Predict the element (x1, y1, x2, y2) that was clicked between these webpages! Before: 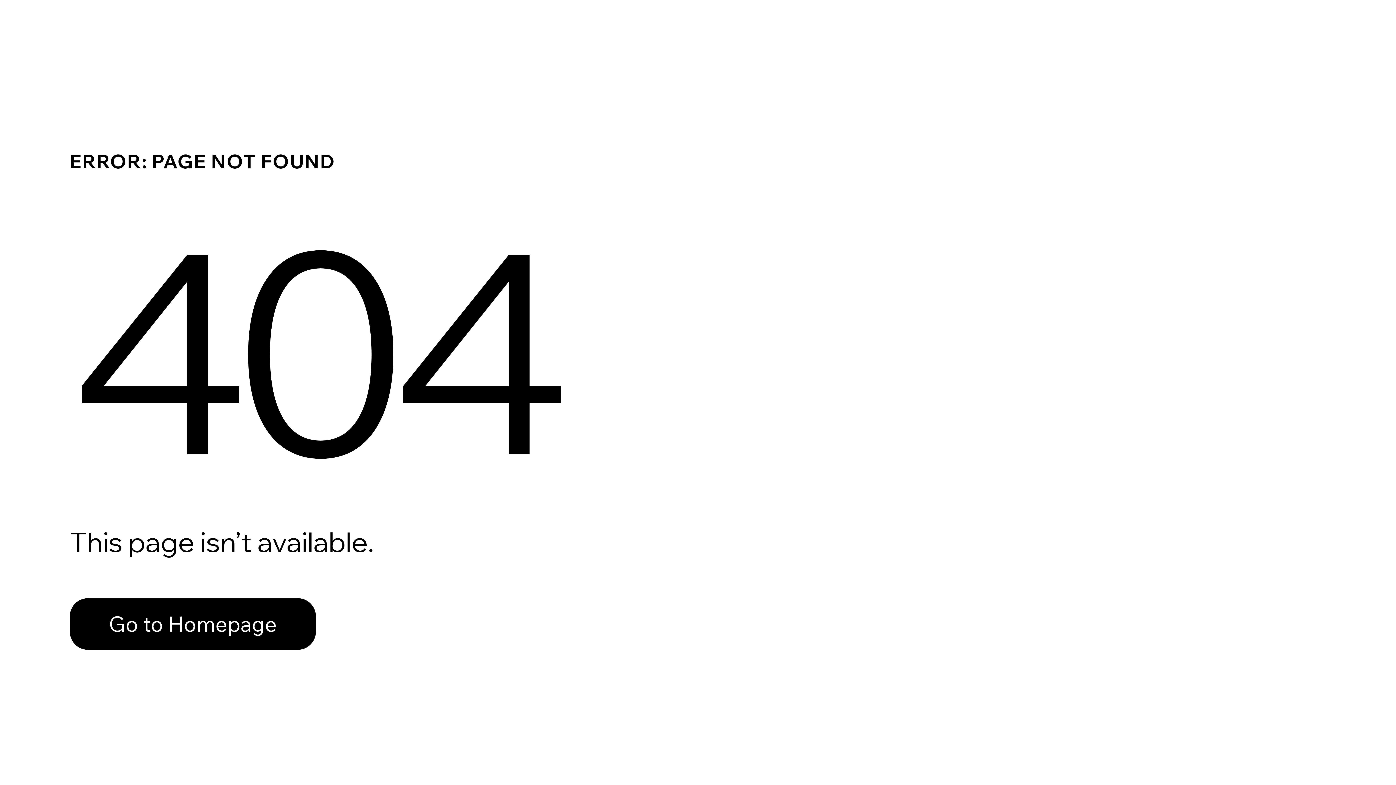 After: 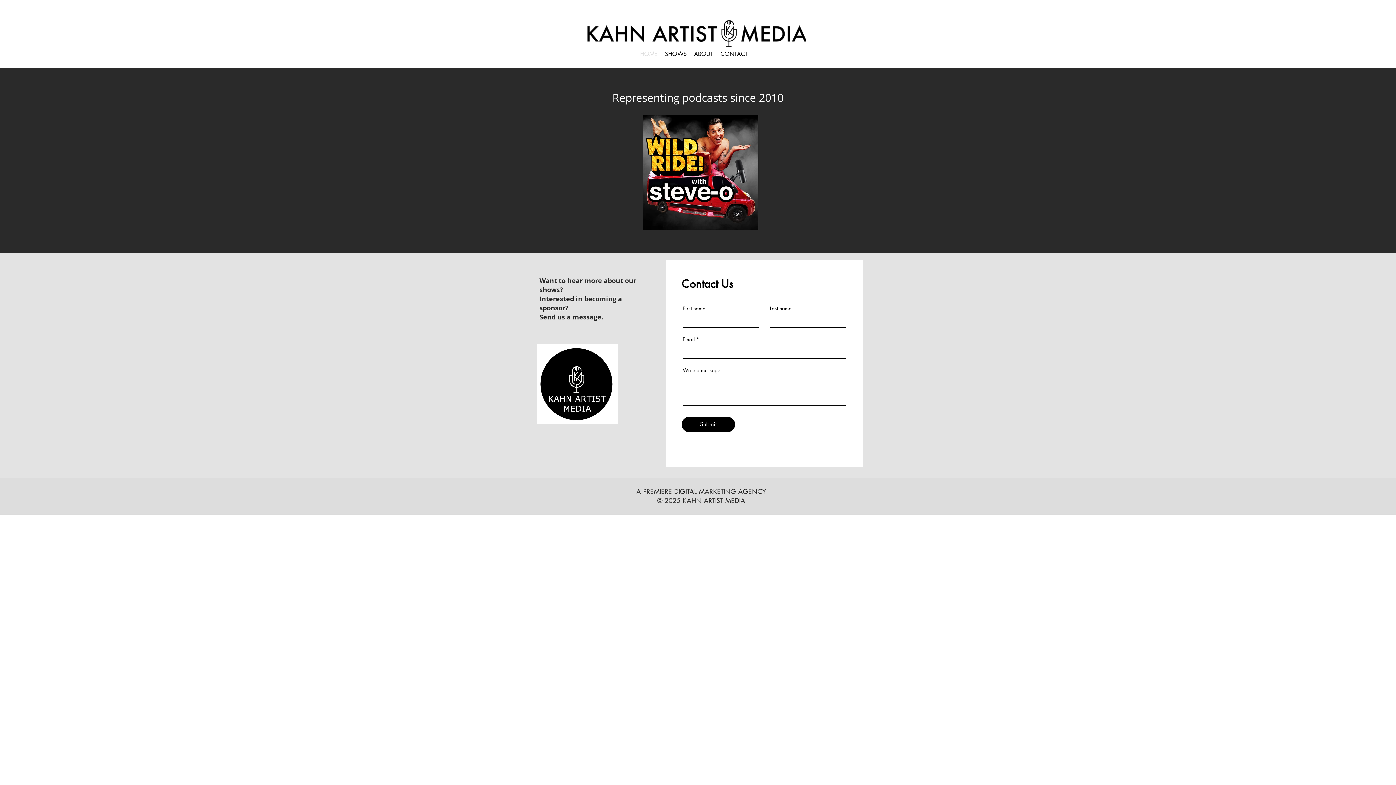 Action: label: Go to Homepage bbox: (69, 582, 768, 659)